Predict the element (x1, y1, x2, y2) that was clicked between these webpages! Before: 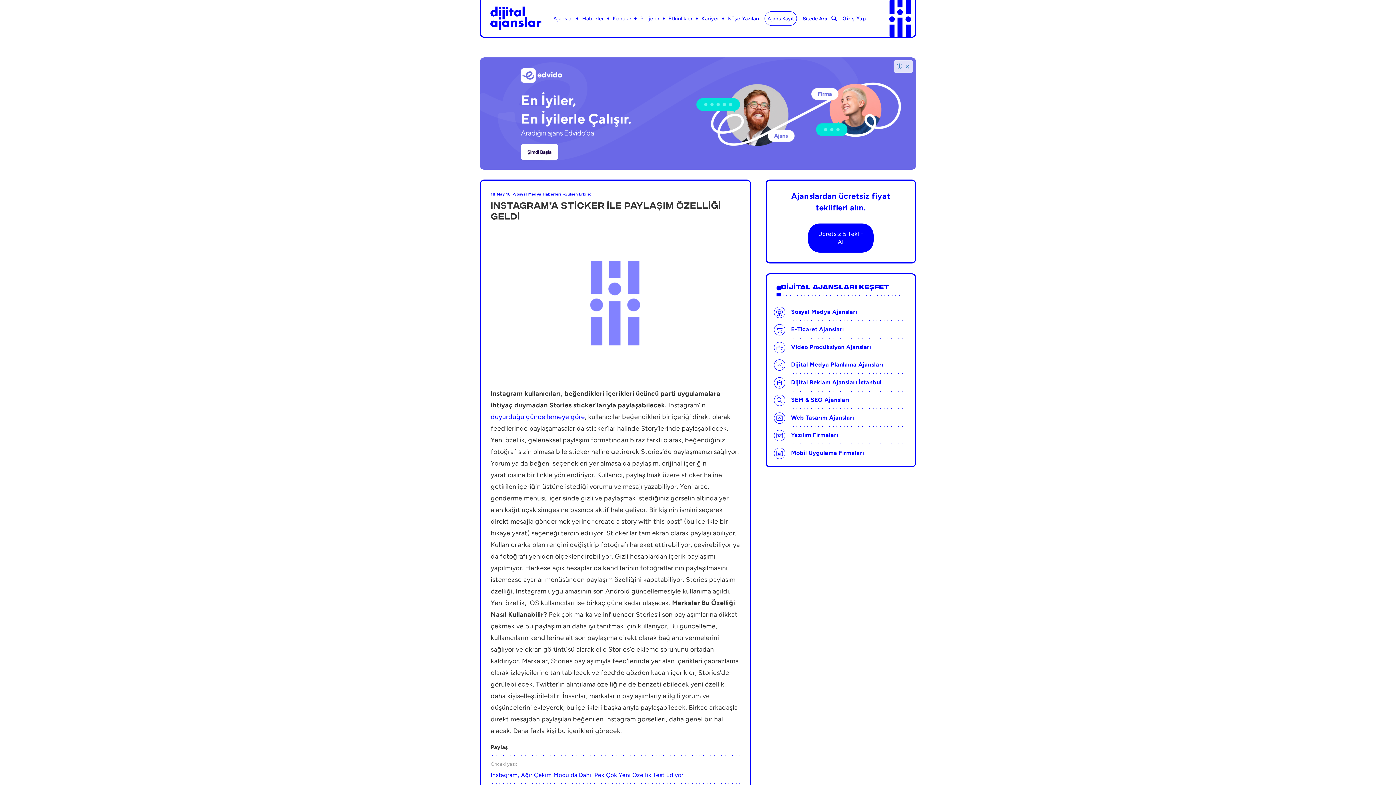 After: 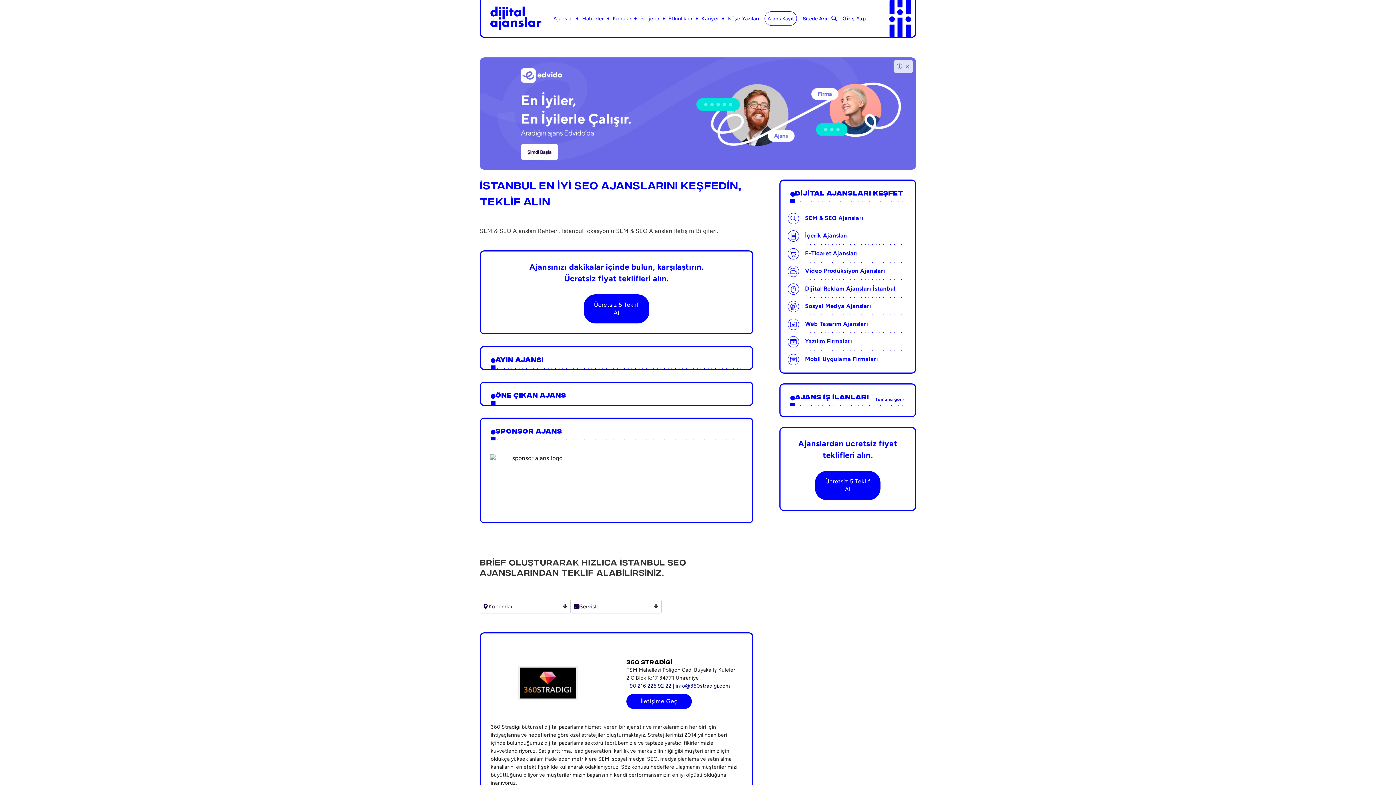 Action: bbox: (774, 395, 907, 406) label:  SEM & SEO Ajansları